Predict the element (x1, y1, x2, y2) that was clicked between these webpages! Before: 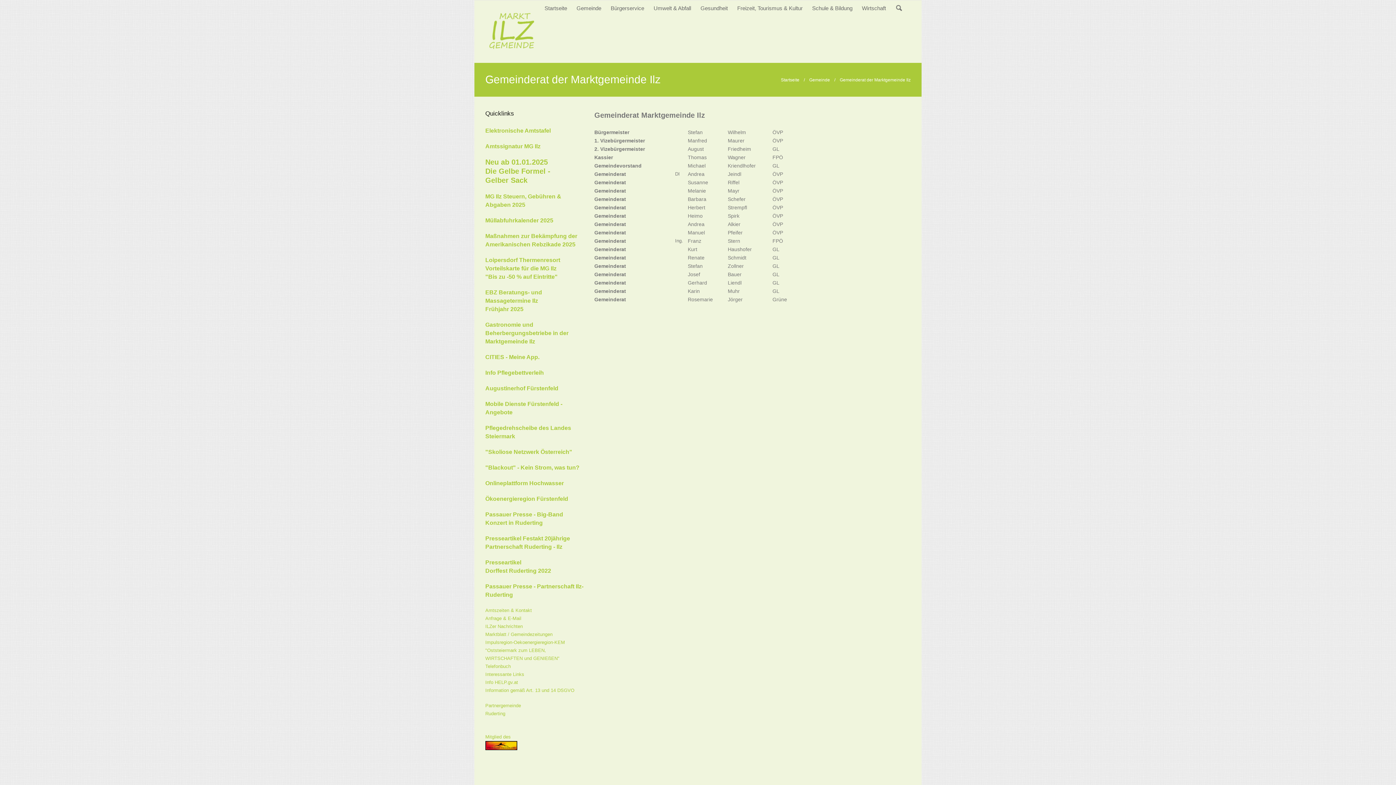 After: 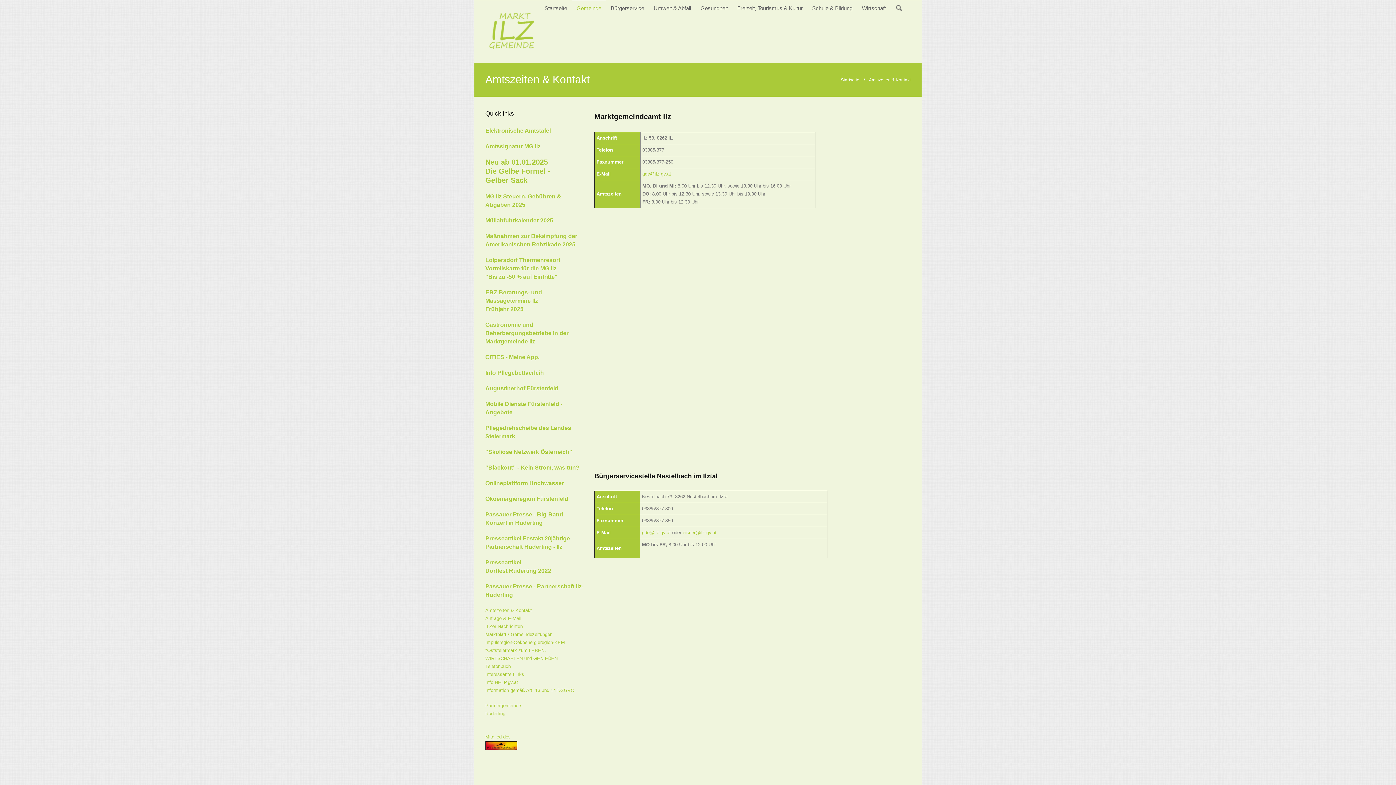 Action: bbox: (809, 77, 830, 82) label: Gemeinde